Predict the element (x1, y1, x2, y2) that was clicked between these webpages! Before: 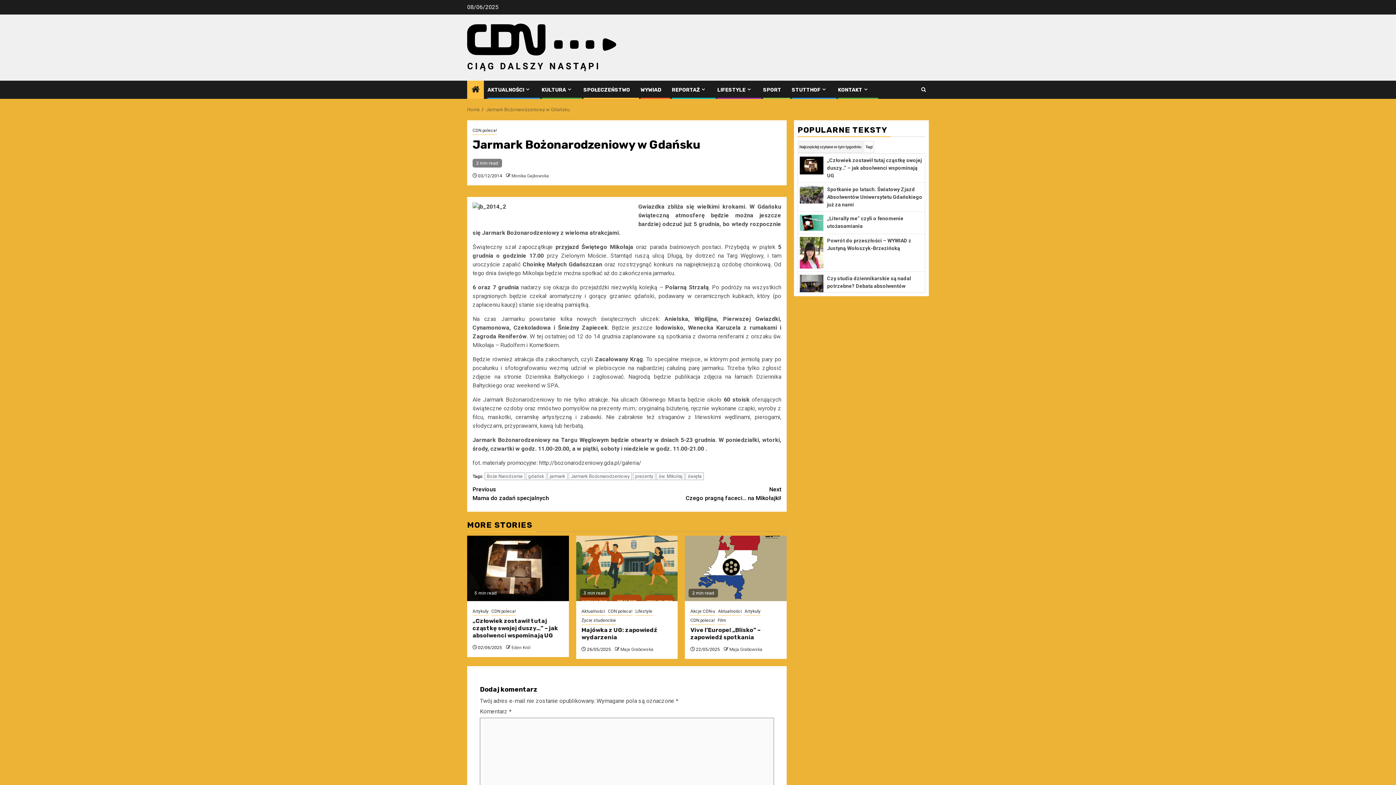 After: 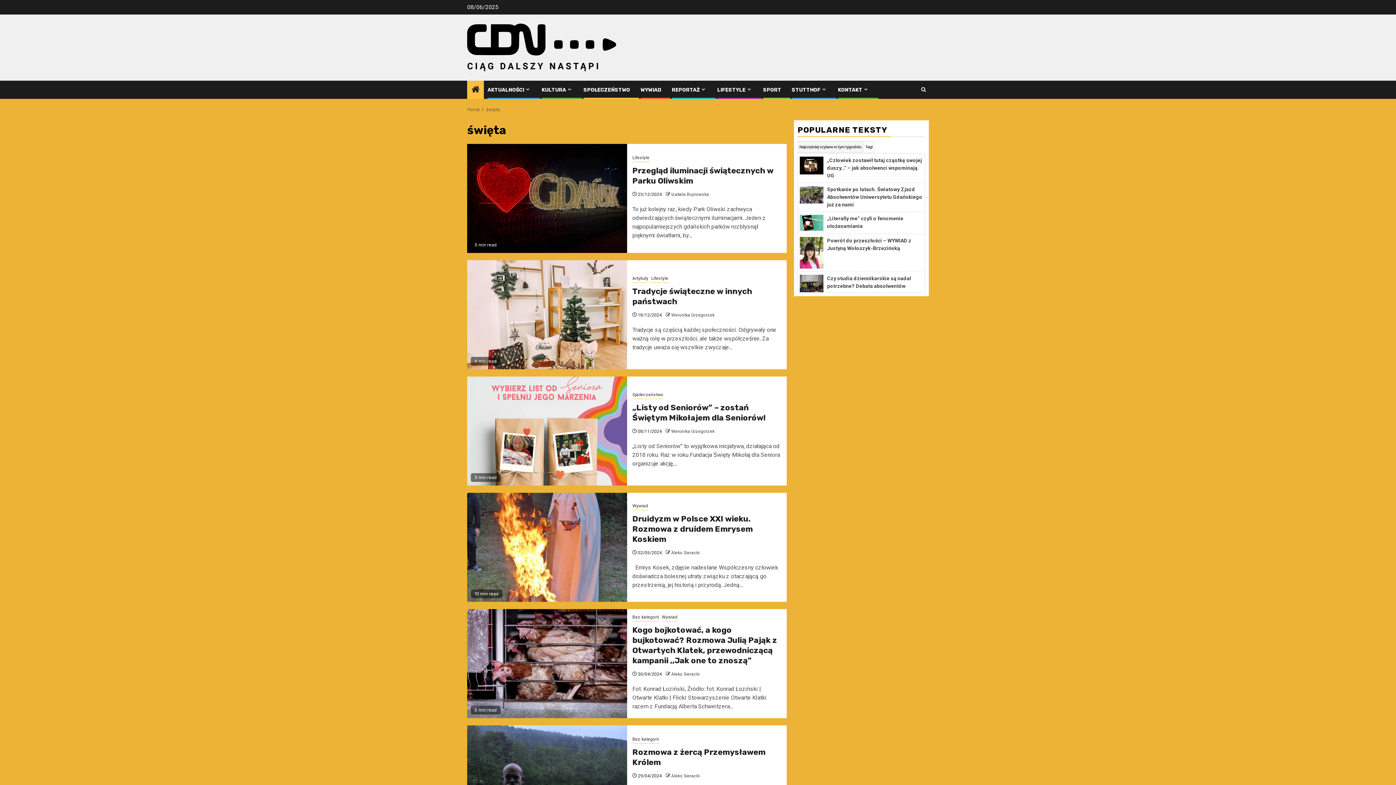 Action: bbox: (685, 472, 704, 480) label: święta